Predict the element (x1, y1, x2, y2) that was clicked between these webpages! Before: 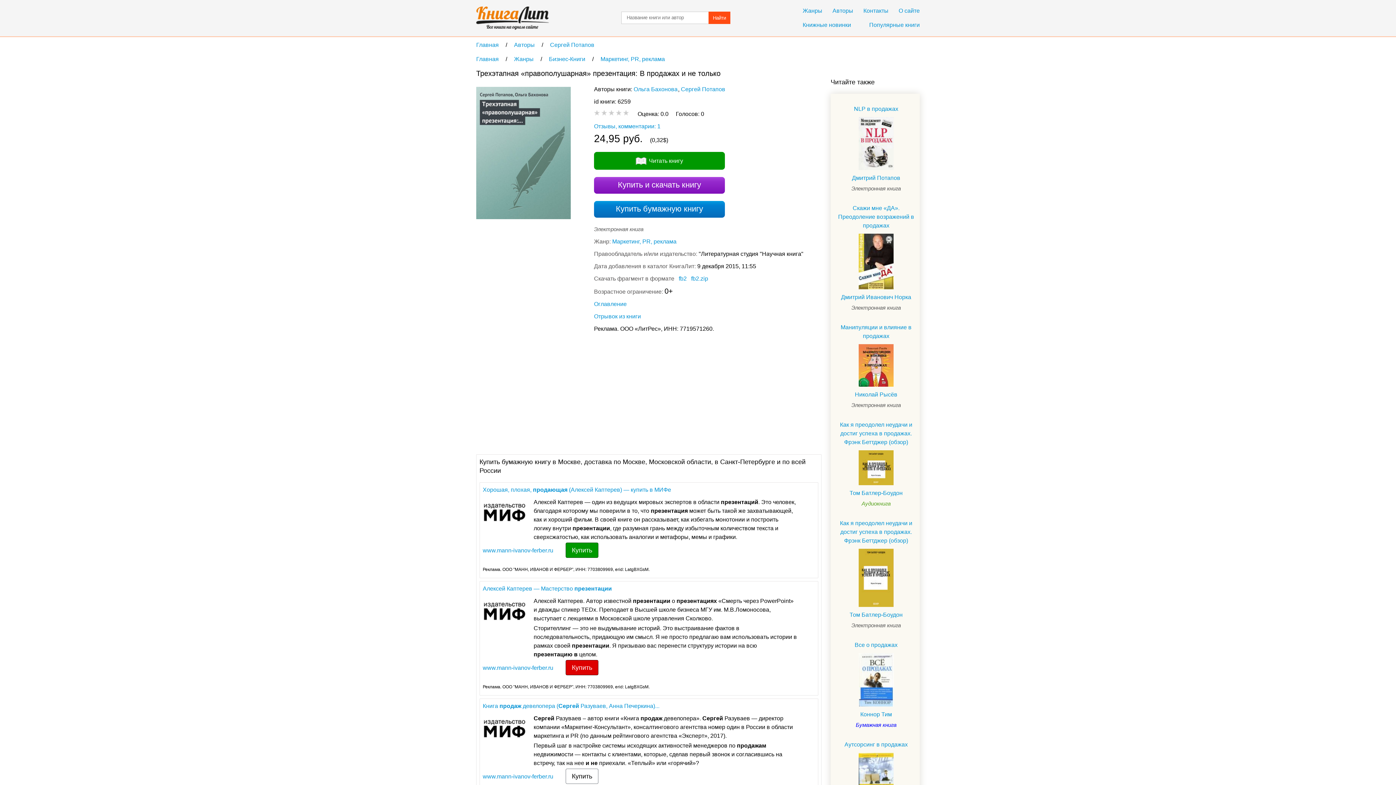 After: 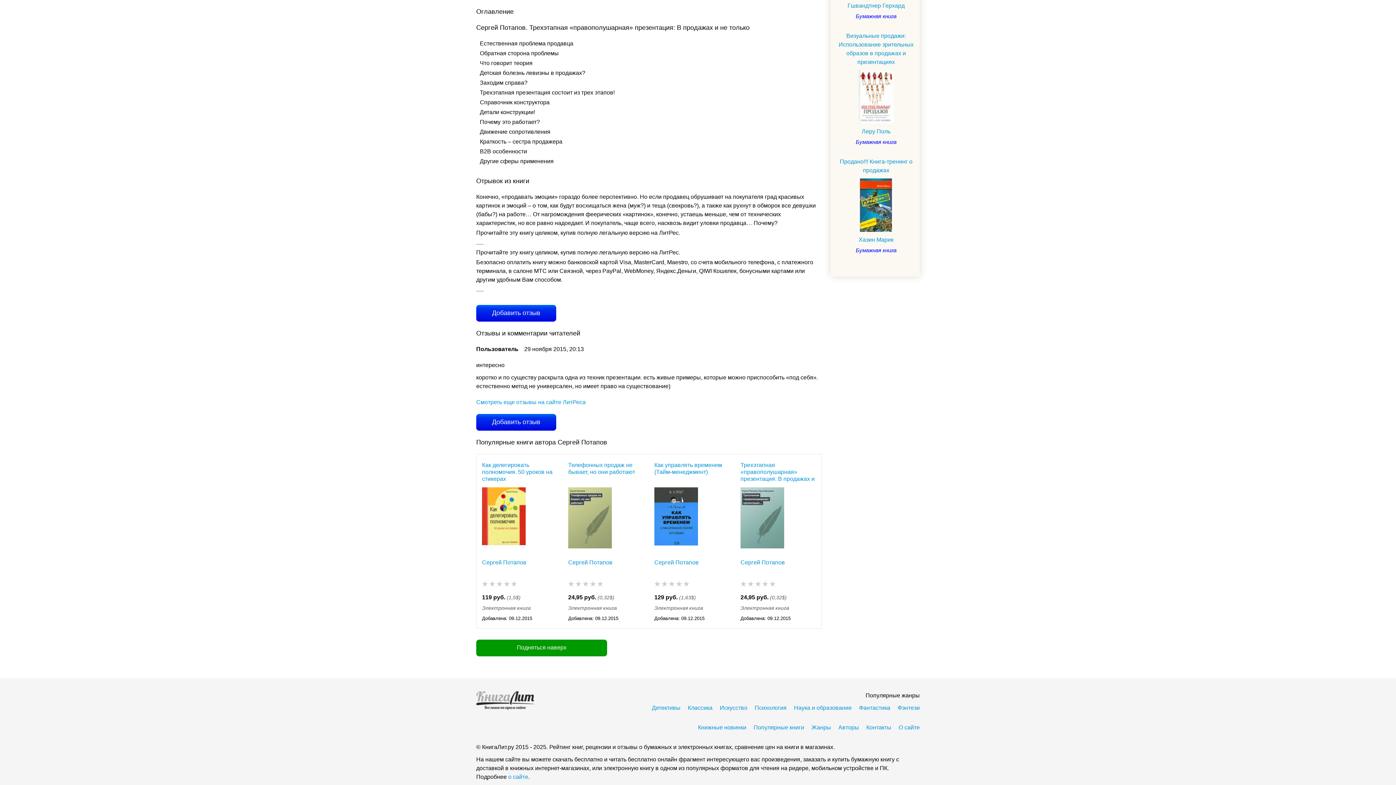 Action: label: Оглавление bbox: (594, 300, 812, 308)